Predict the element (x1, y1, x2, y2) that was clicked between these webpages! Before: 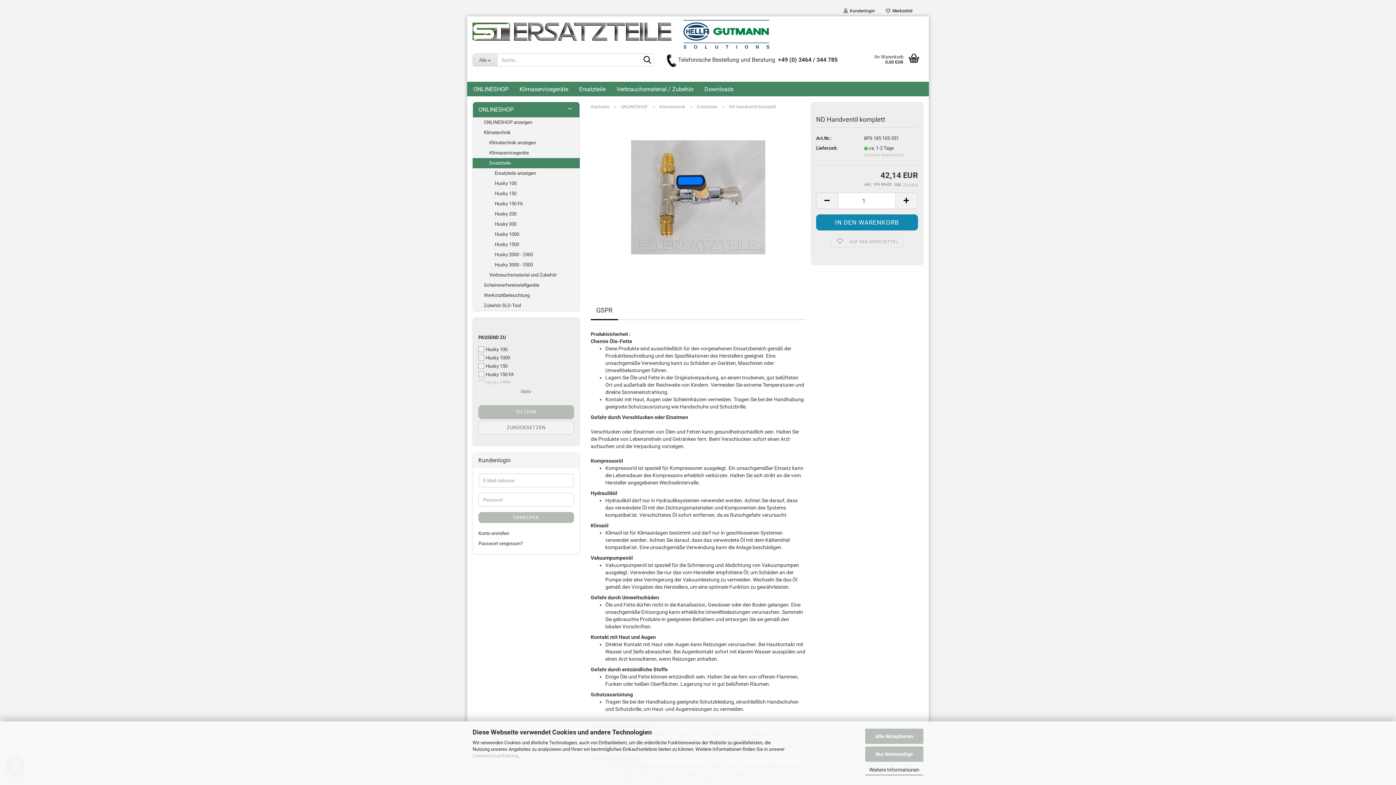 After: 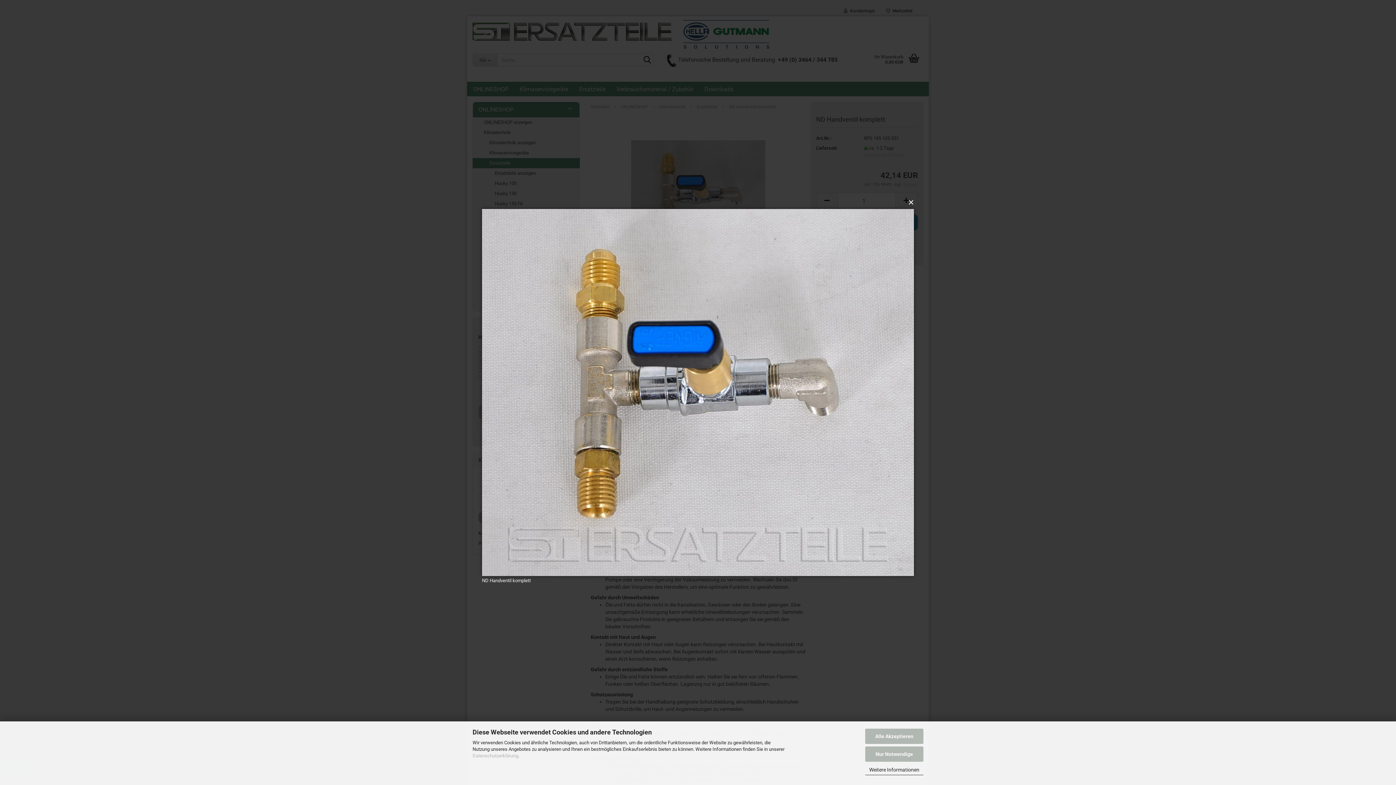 Action: bbox: (631, 194, 765, 199)